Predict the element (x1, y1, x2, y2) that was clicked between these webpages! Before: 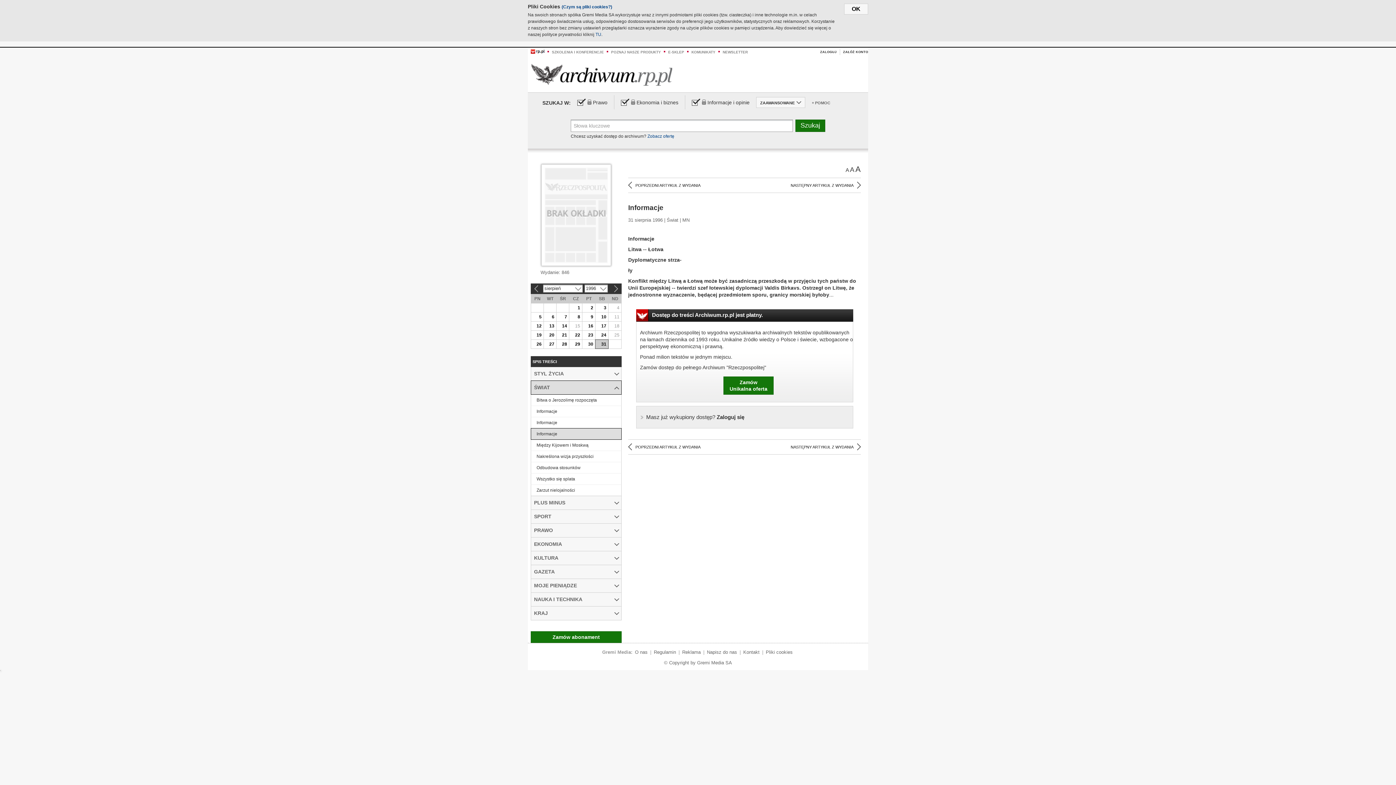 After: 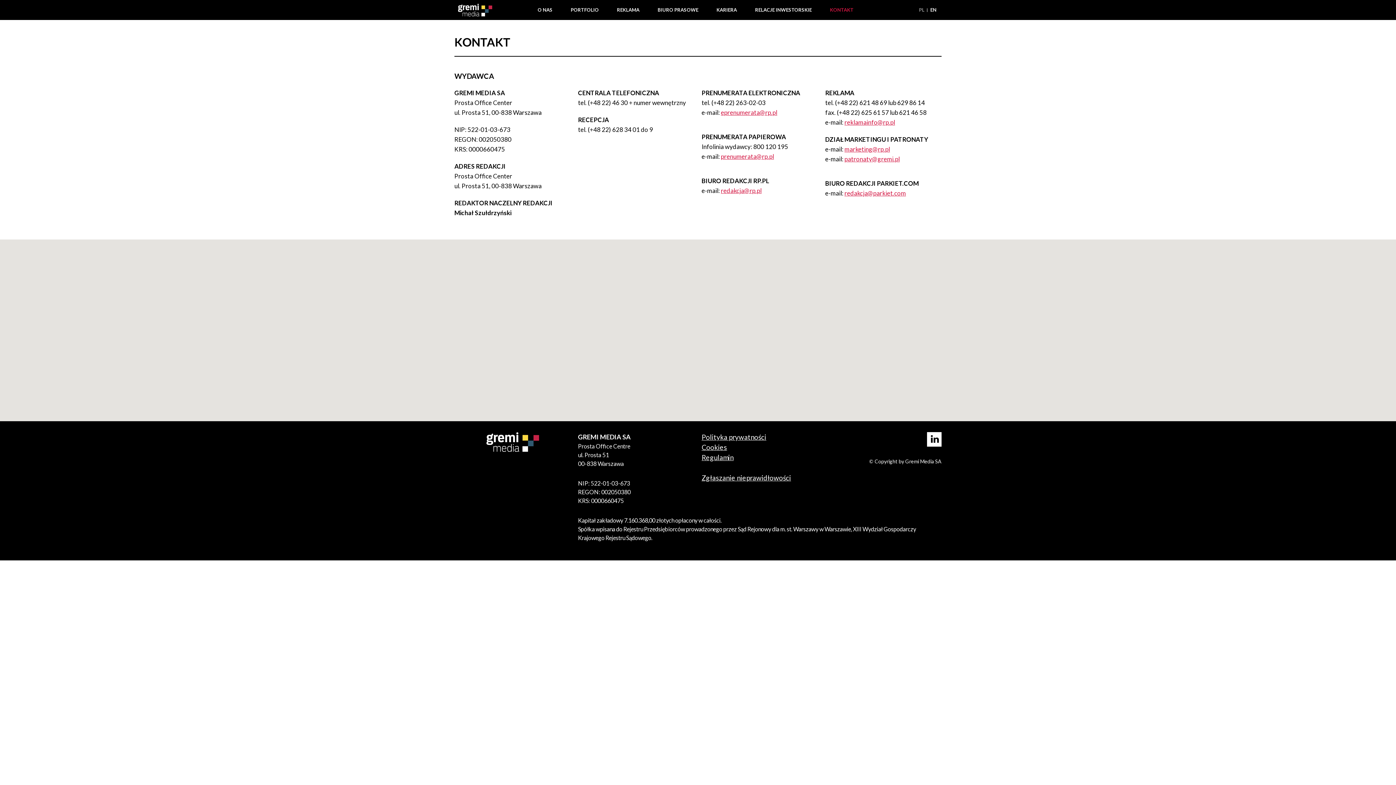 Action: label: Kontakt bbox: (743, 649, 759, 655)